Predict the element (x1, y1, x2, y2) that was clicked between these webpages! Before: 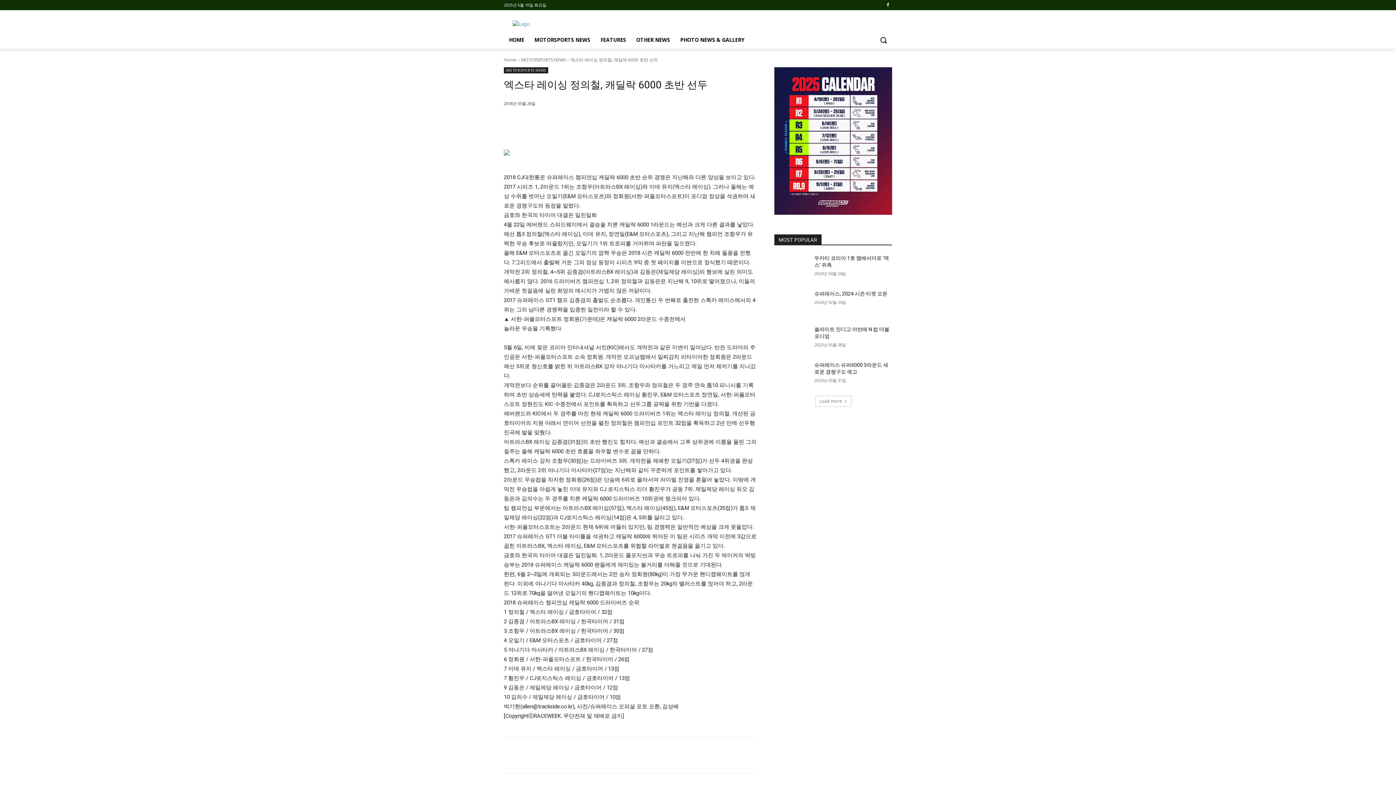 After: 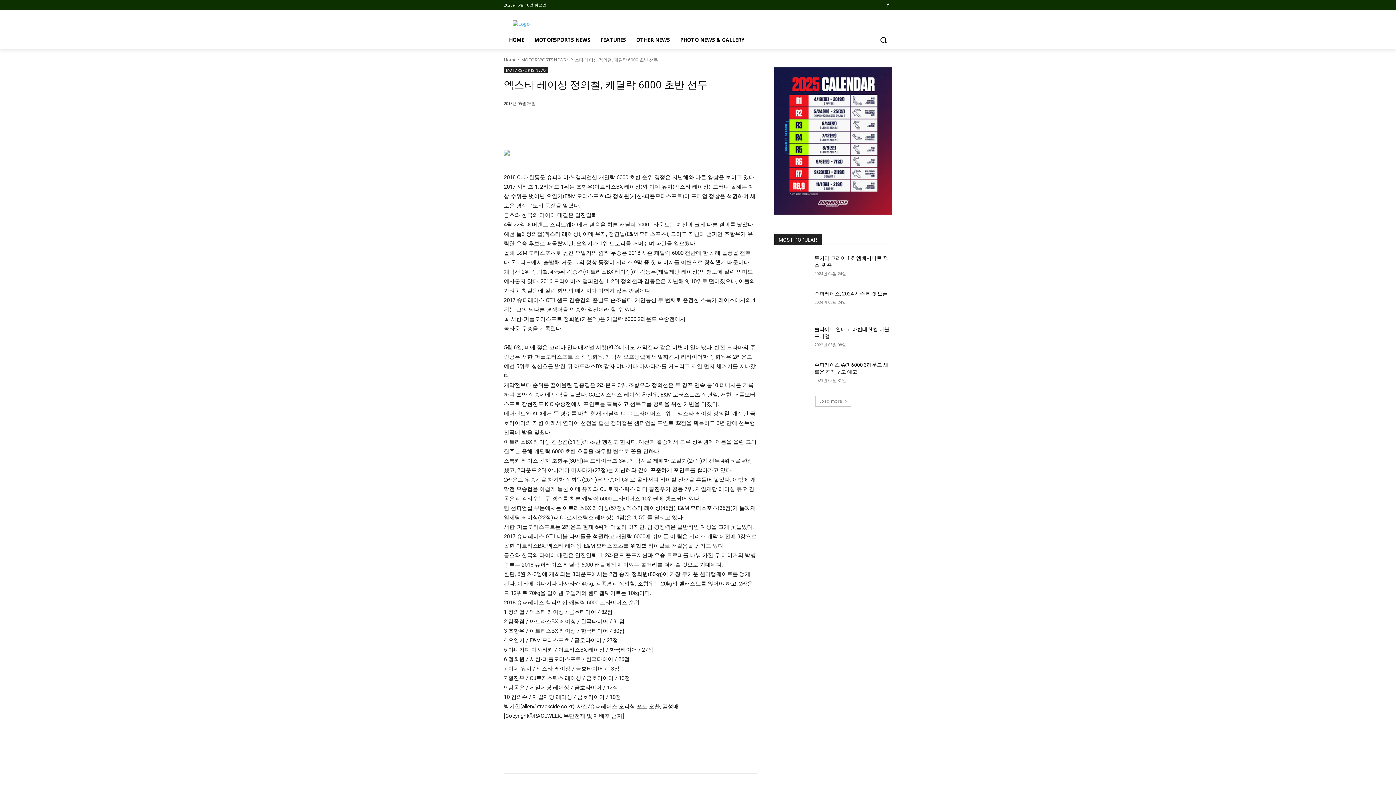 Action: bbox: (616, 748, 631, 762)